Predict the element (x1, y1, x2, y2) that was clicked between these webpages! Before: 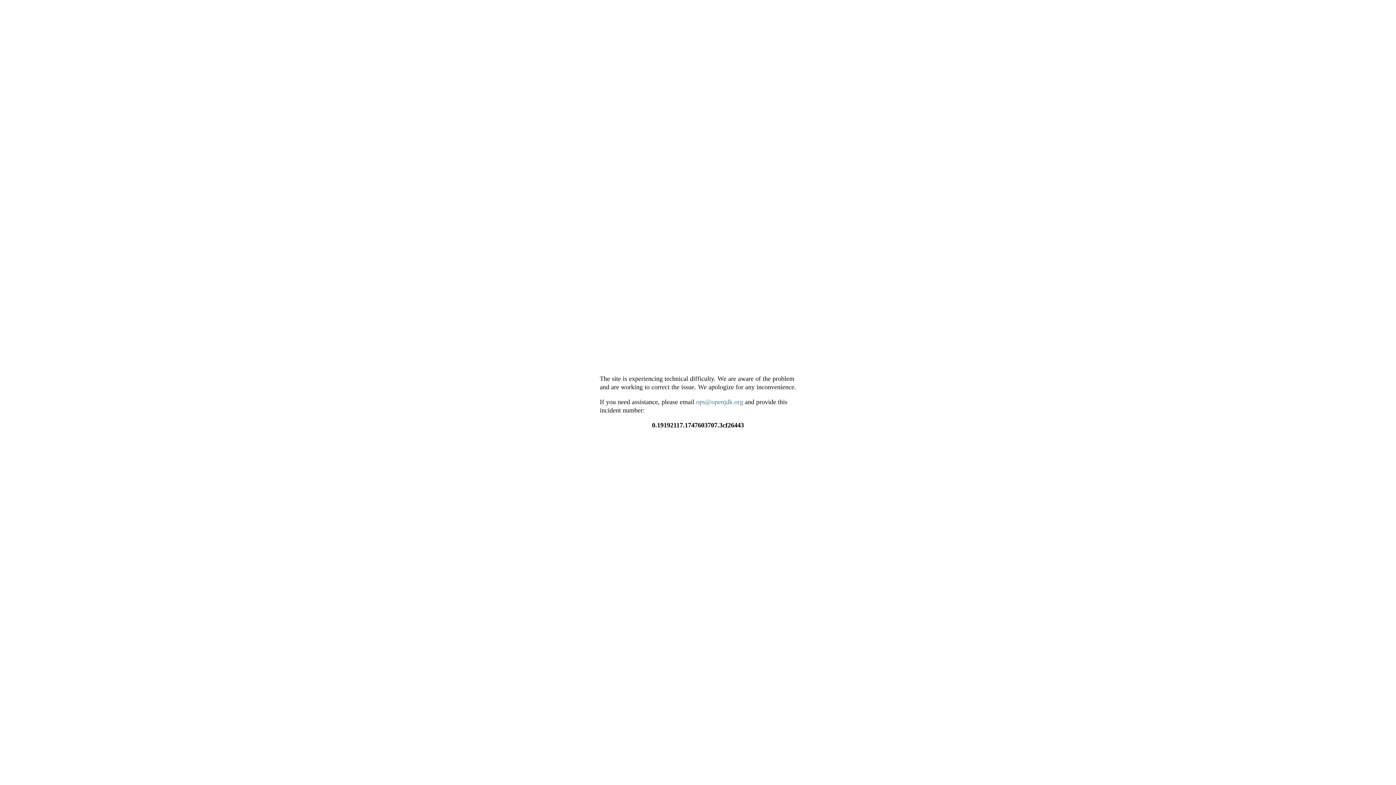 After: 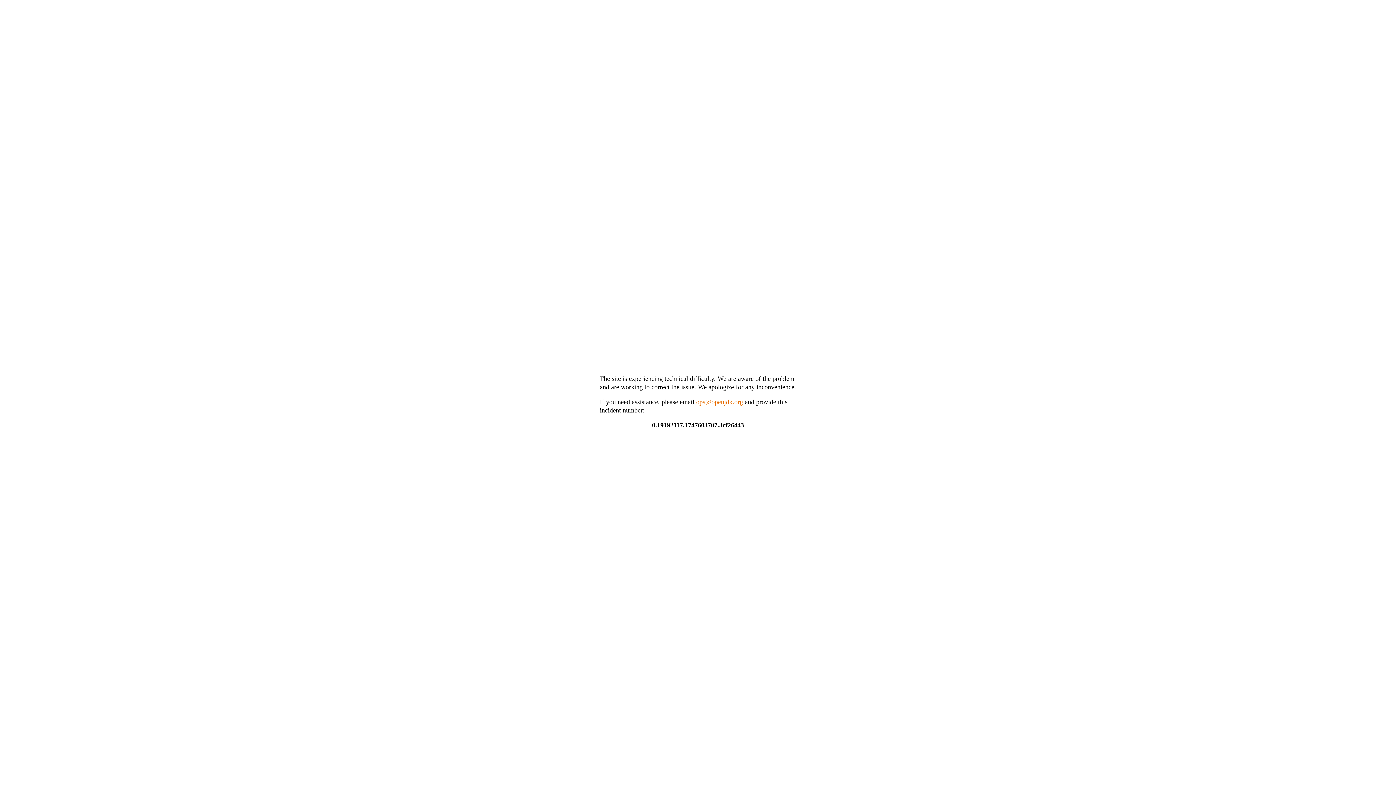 Action: bbox: (696, 398, 743, 405) label: ops@openjdk.org